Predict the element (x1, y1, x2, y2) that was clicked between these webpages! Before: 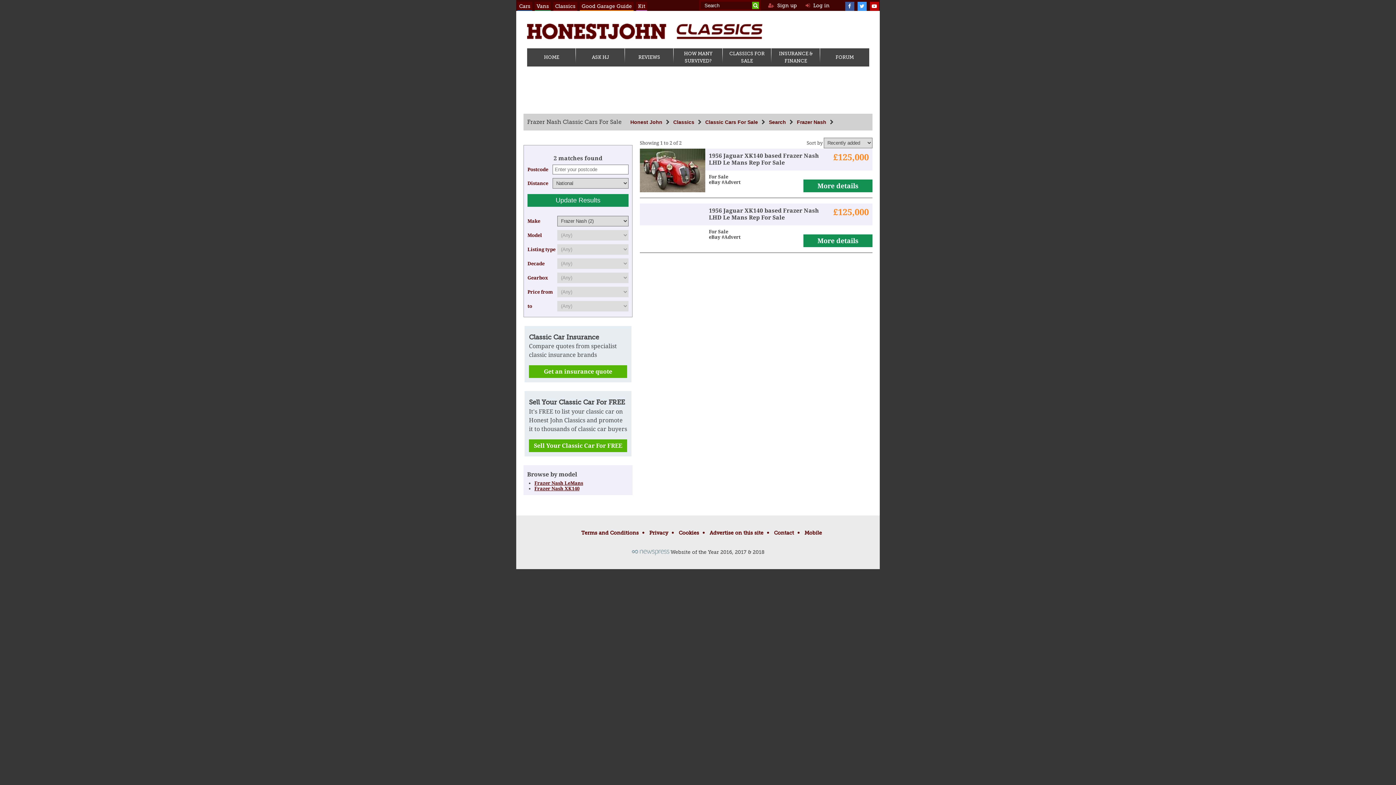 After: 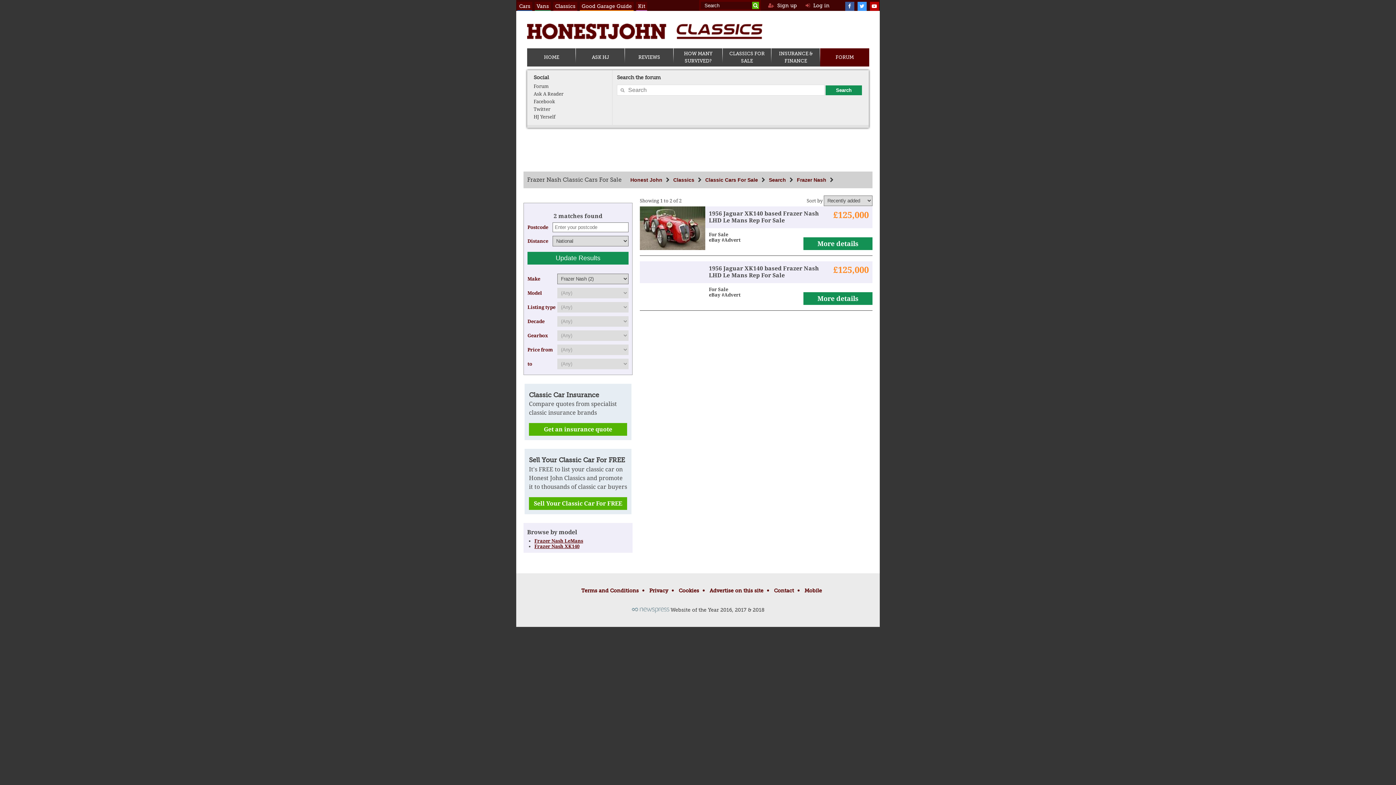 Action: label: FORUM bbox: (822, 53, 867, 61)